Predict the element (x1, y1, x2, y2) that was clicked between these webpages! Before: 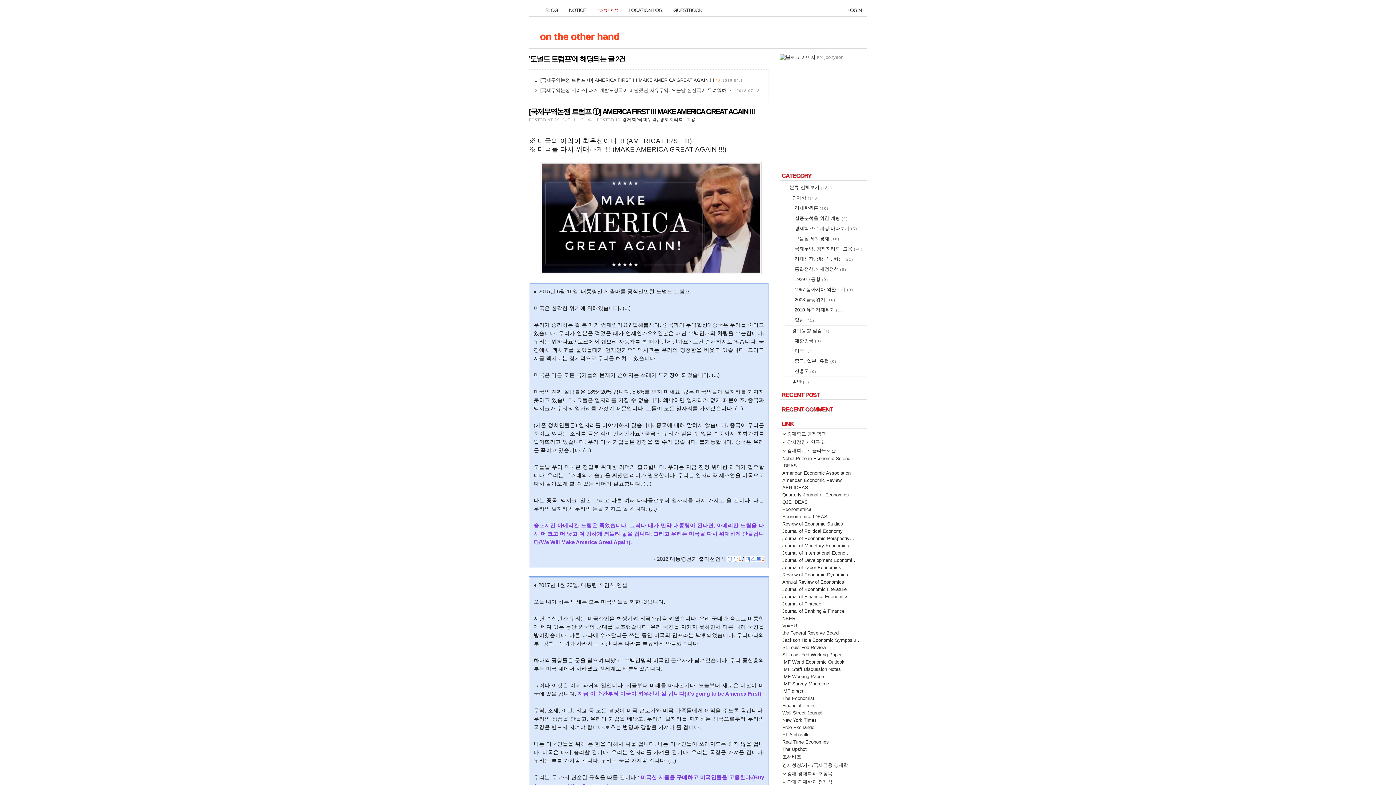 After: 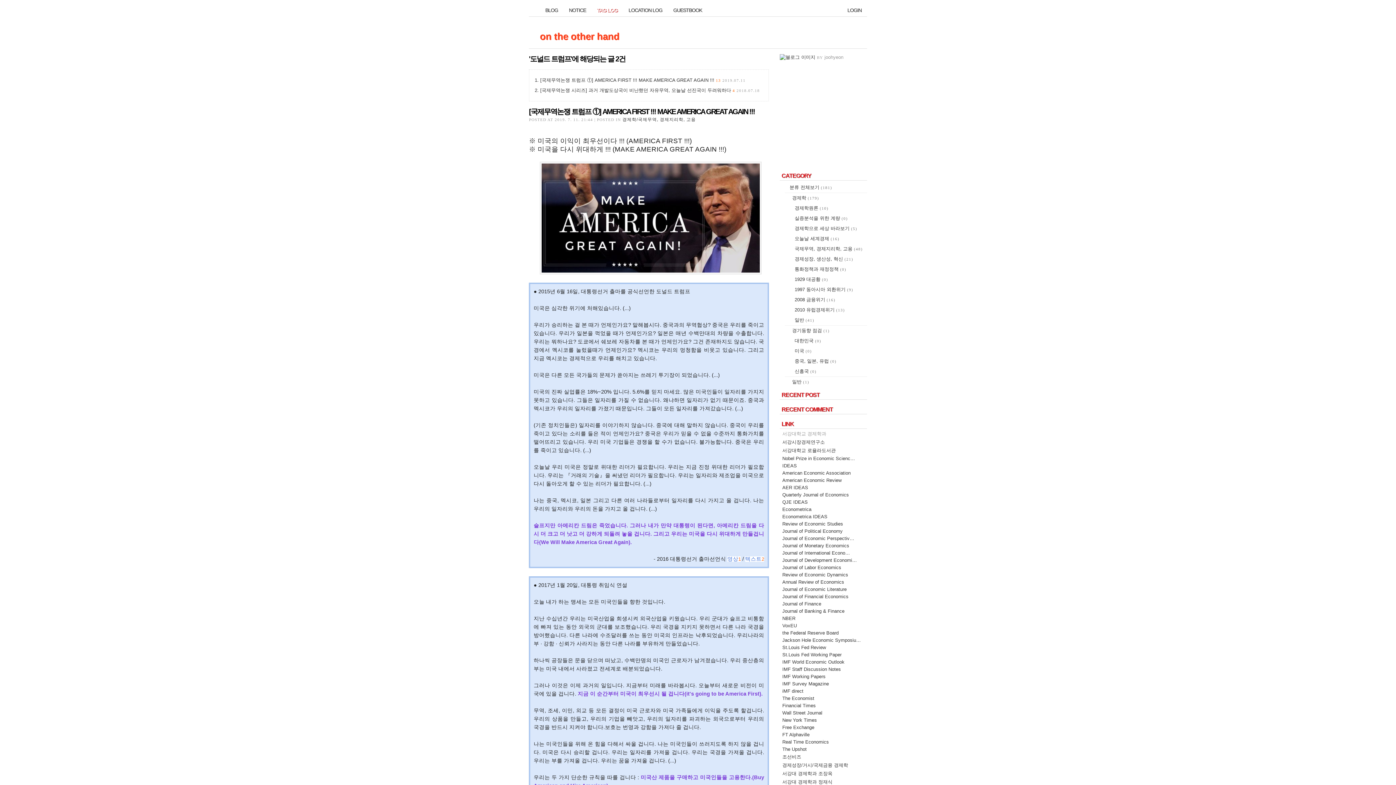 Action: label: 서강대학교 경제학과 bbox: (782, 431, 826, 436)